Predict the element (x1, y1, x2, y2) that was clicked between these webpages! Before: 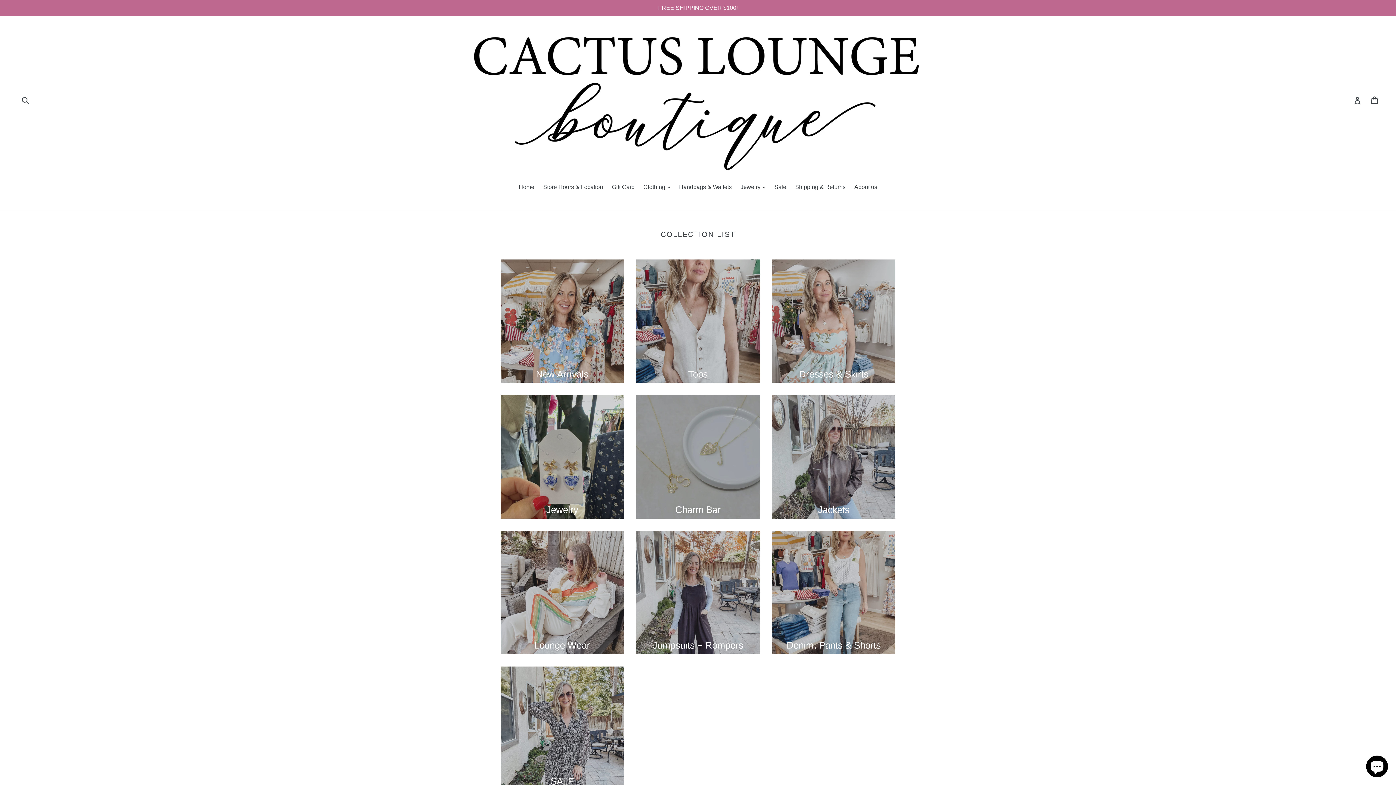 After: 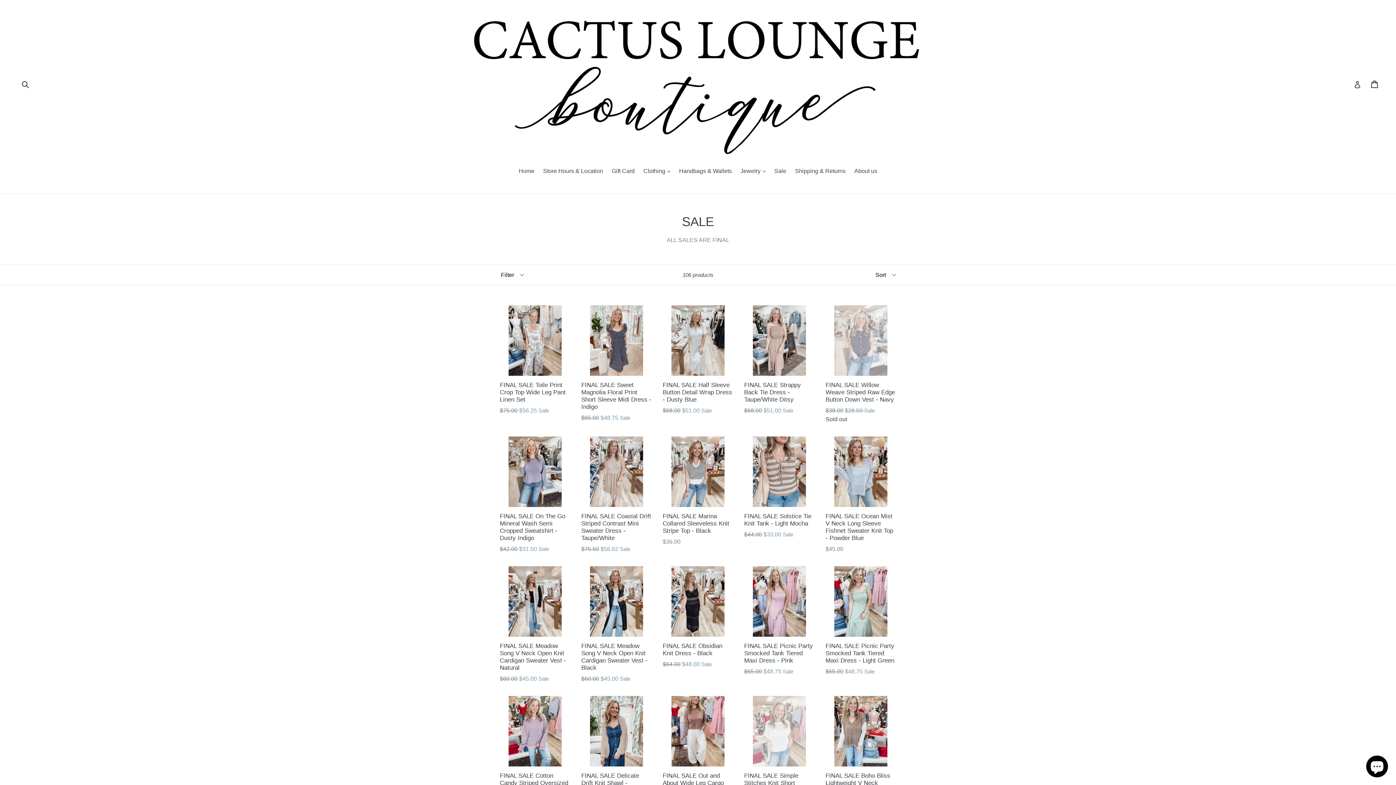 Action: bbox: (770, 182, 790, 192) label: Sale